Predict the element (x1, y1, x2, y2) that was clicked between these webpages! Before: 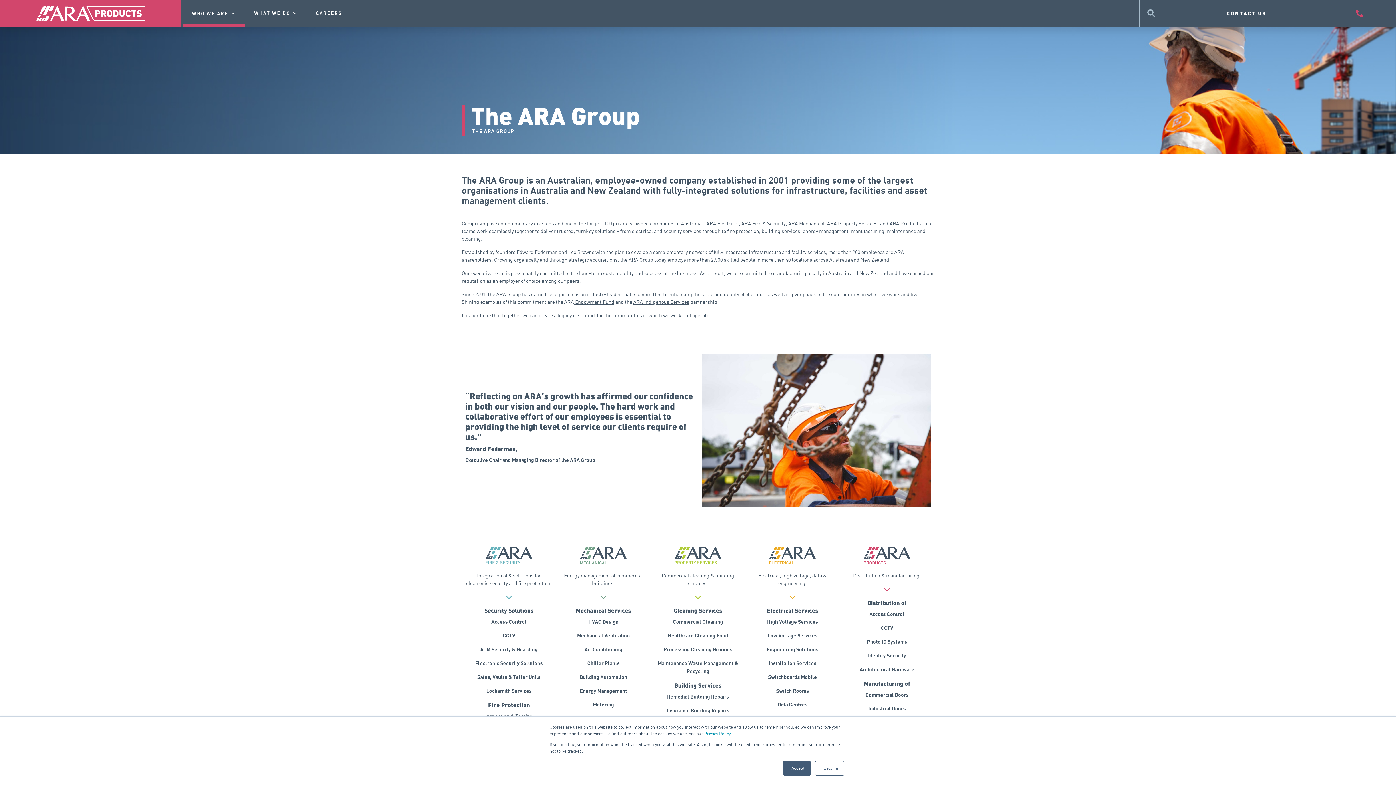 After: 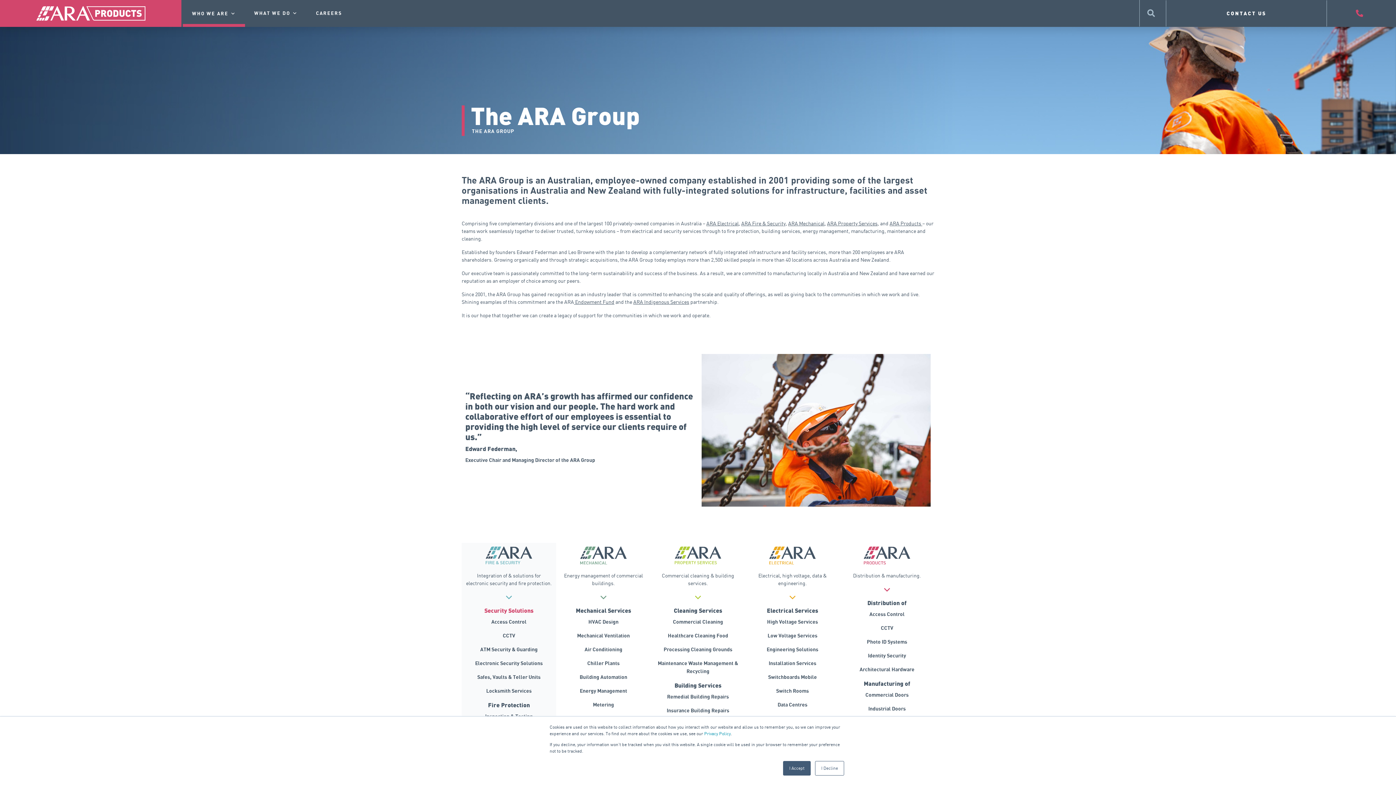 Action: label: Security Solutions bbox: (484, 607, 533, 614)